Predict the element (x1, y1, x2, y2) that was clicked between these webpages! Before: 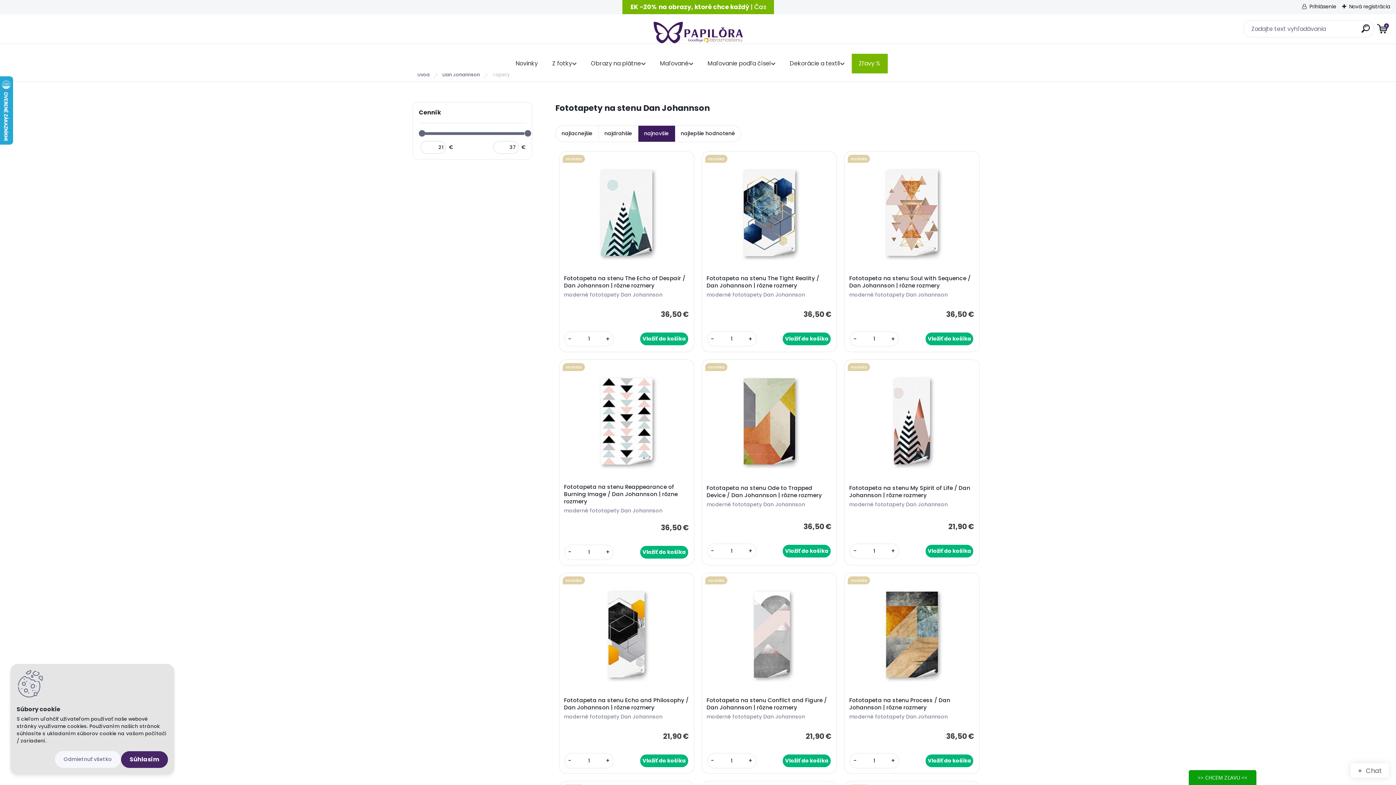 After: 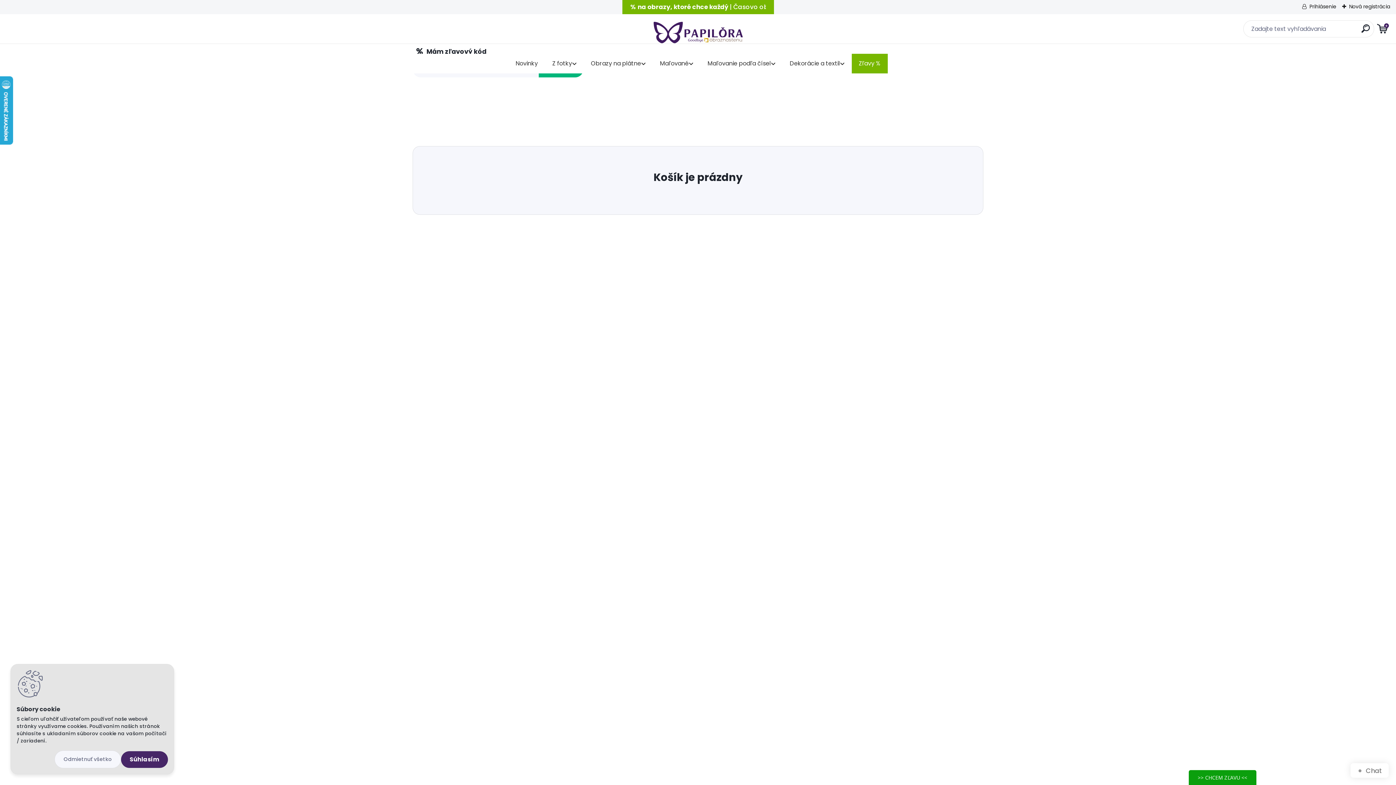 Action: bbox: (1377, 23, 1387, 34) label: 0